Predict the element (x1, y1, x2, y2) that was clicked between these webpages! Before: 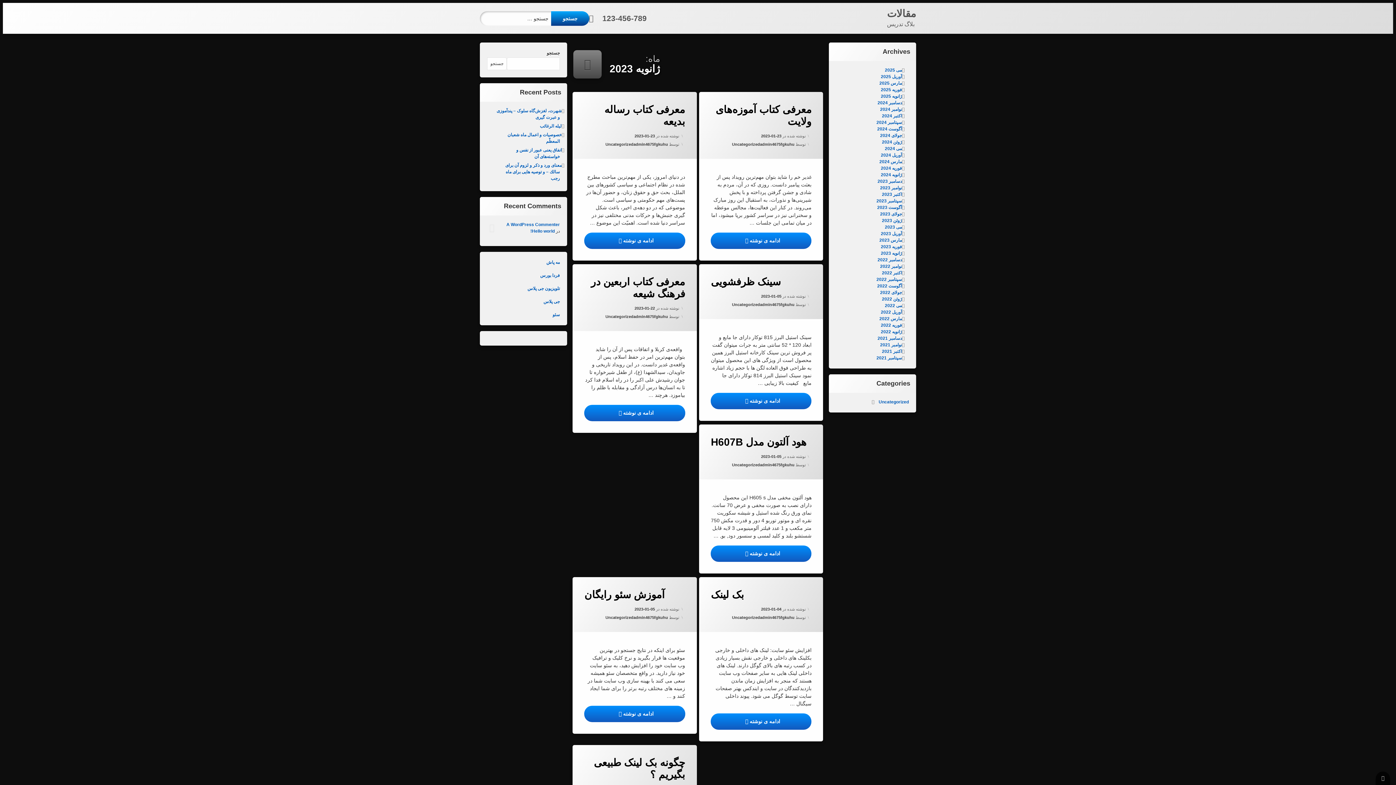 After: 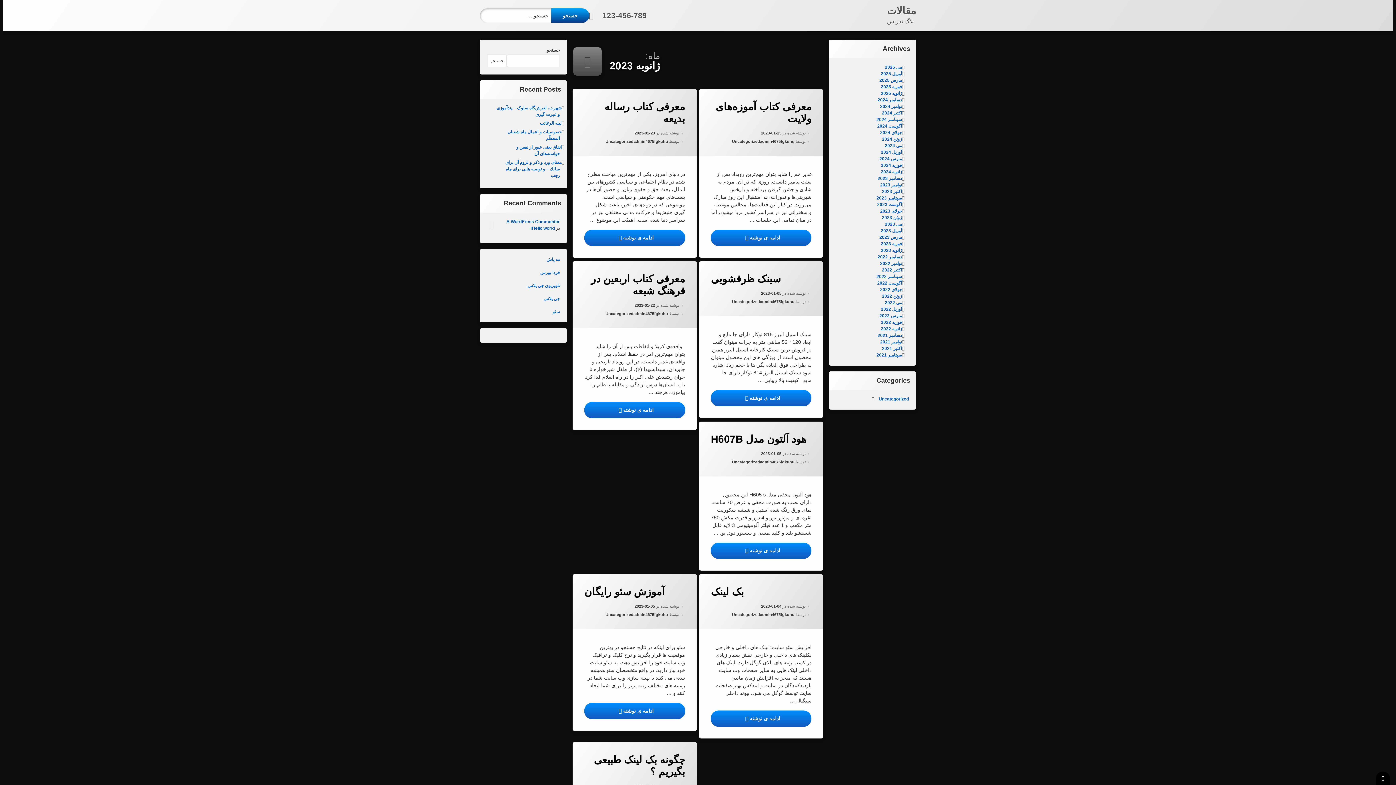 Action: label: بازگشت به بالا bbox: (1376, 772, 1390, 788)